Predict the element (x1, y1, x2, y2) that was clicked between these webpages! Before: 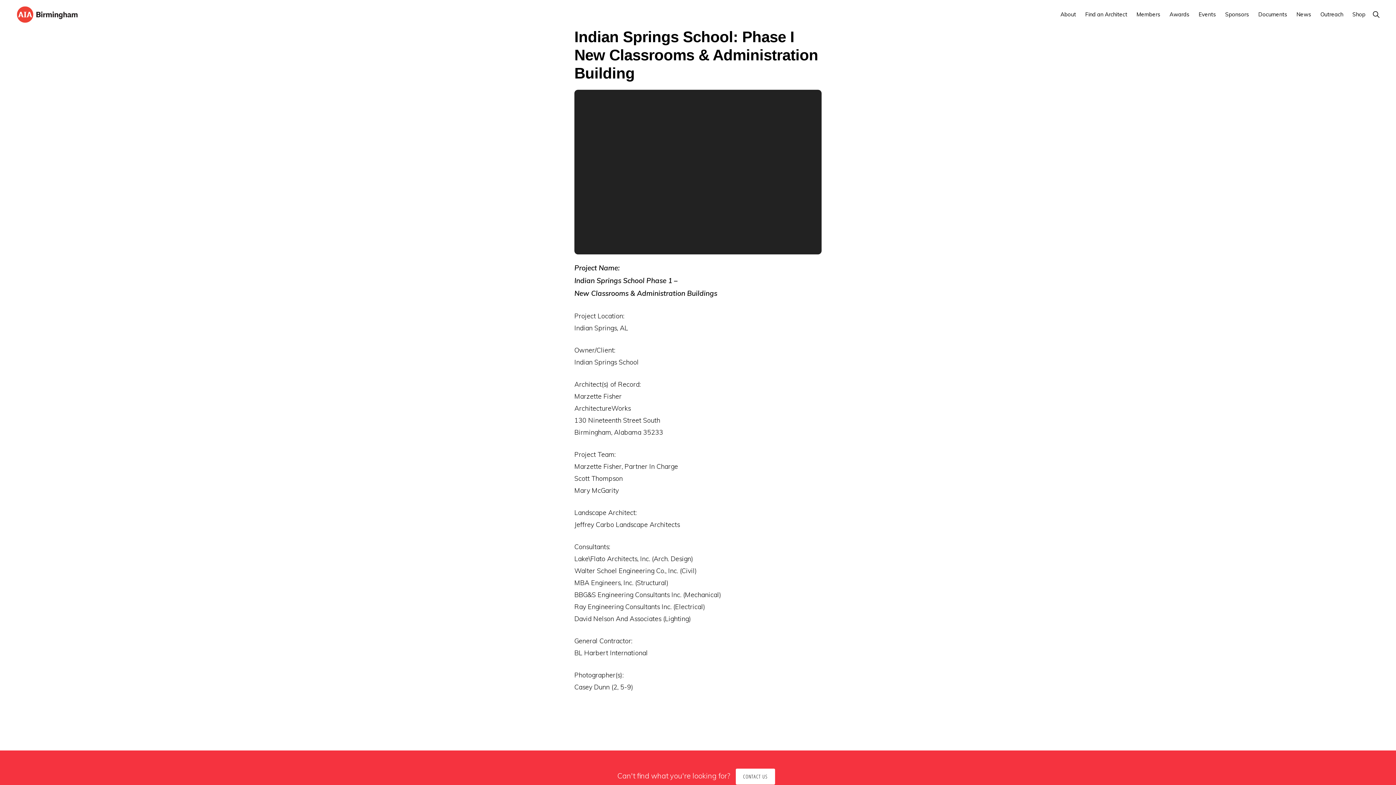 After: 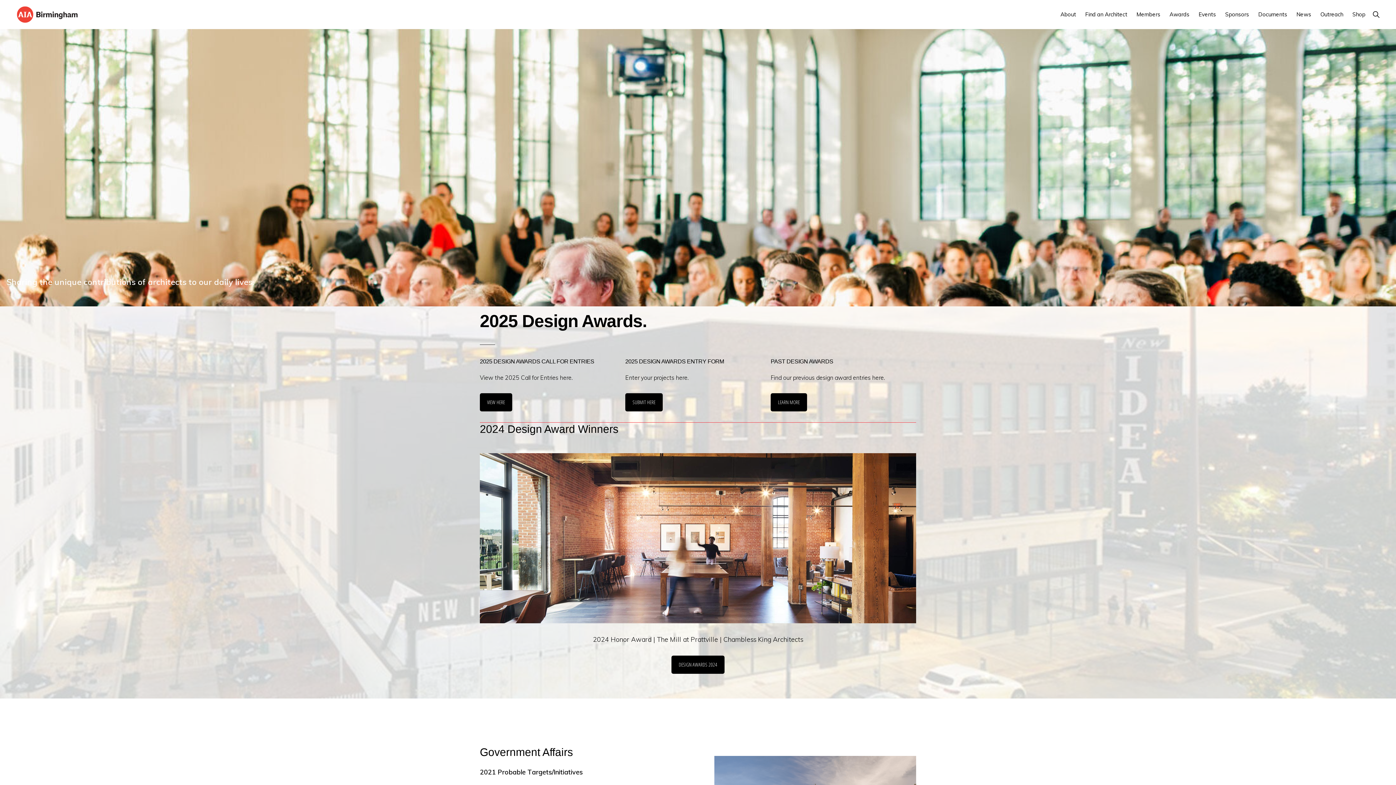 Action: bbox: (14, 9, 80, 18)